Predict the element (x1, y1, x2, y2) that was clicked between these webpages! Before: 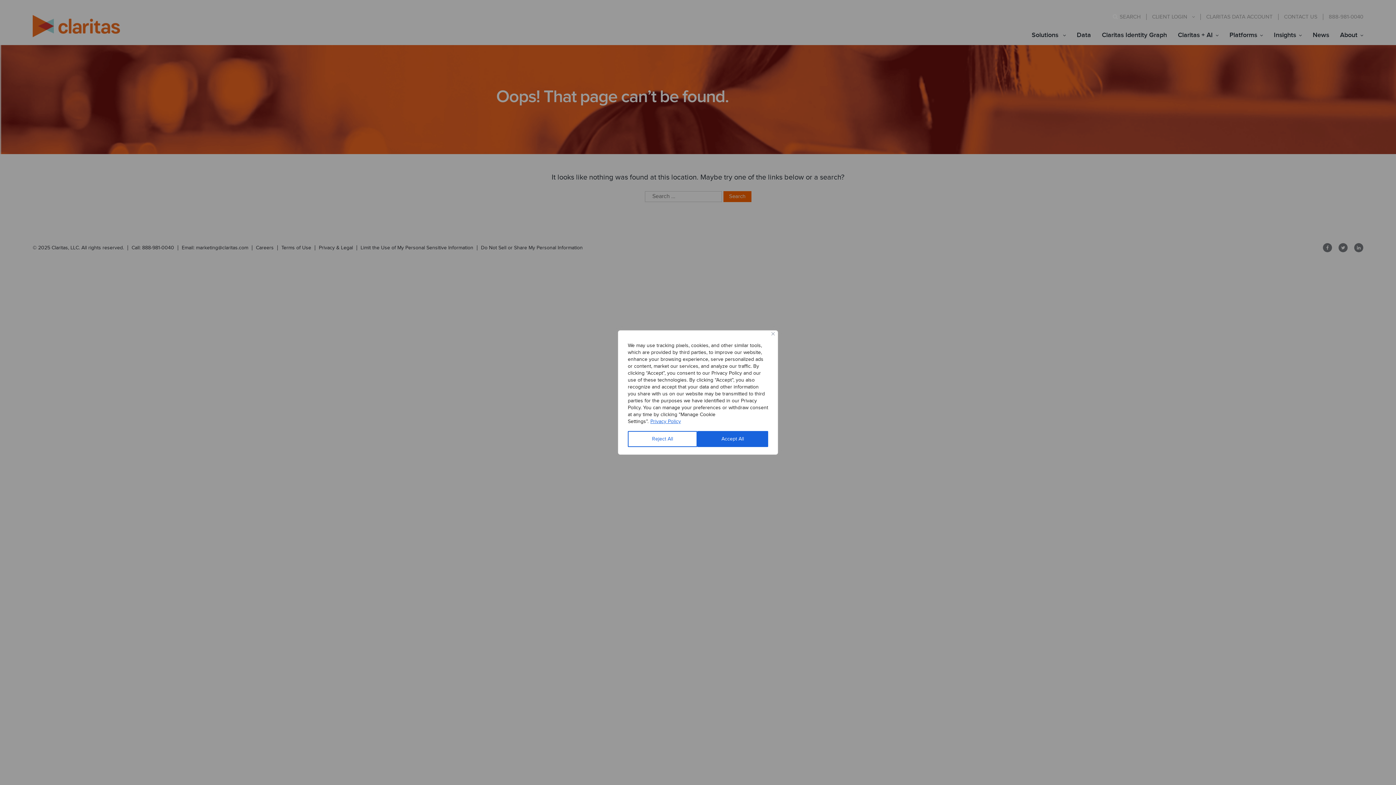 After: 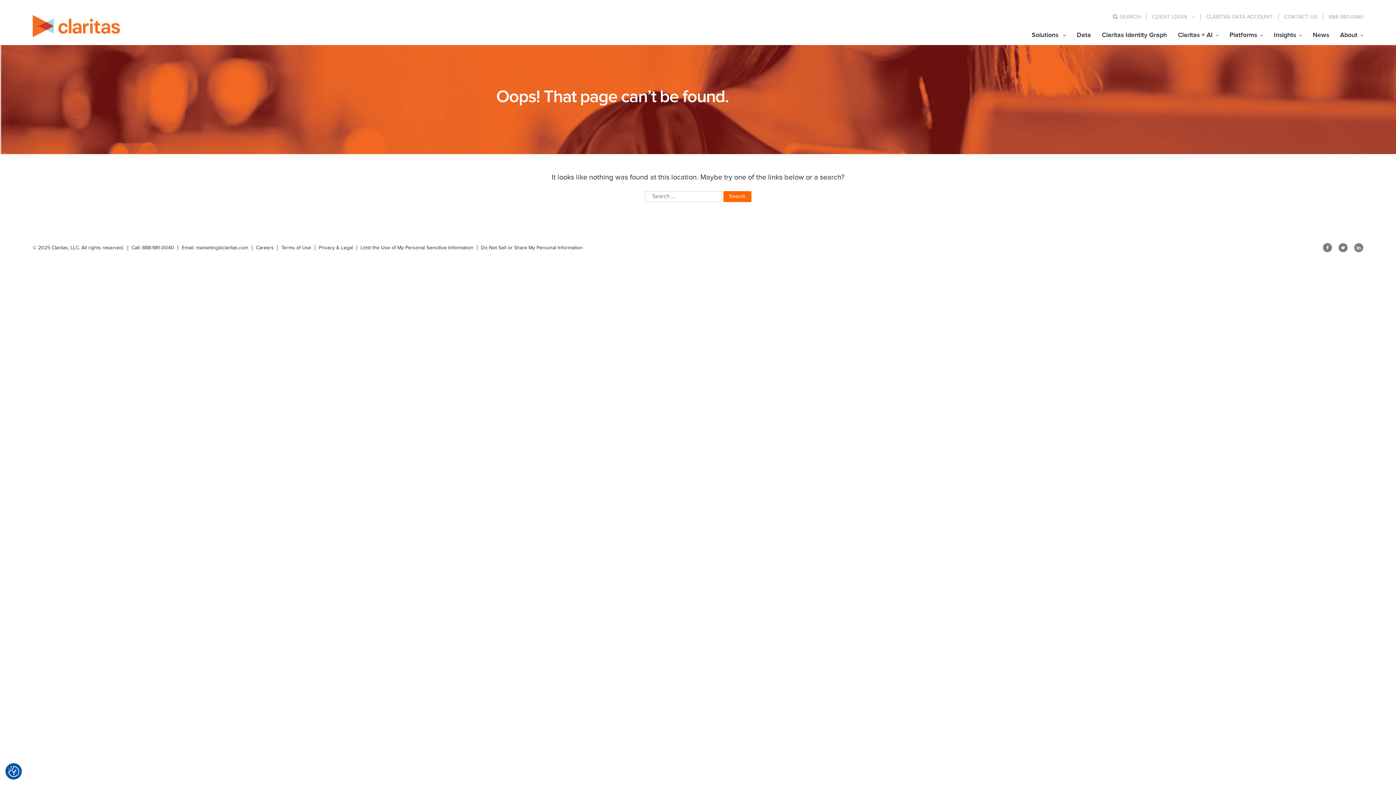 Action: bbox: (771, 332, 774, 335) label: Close